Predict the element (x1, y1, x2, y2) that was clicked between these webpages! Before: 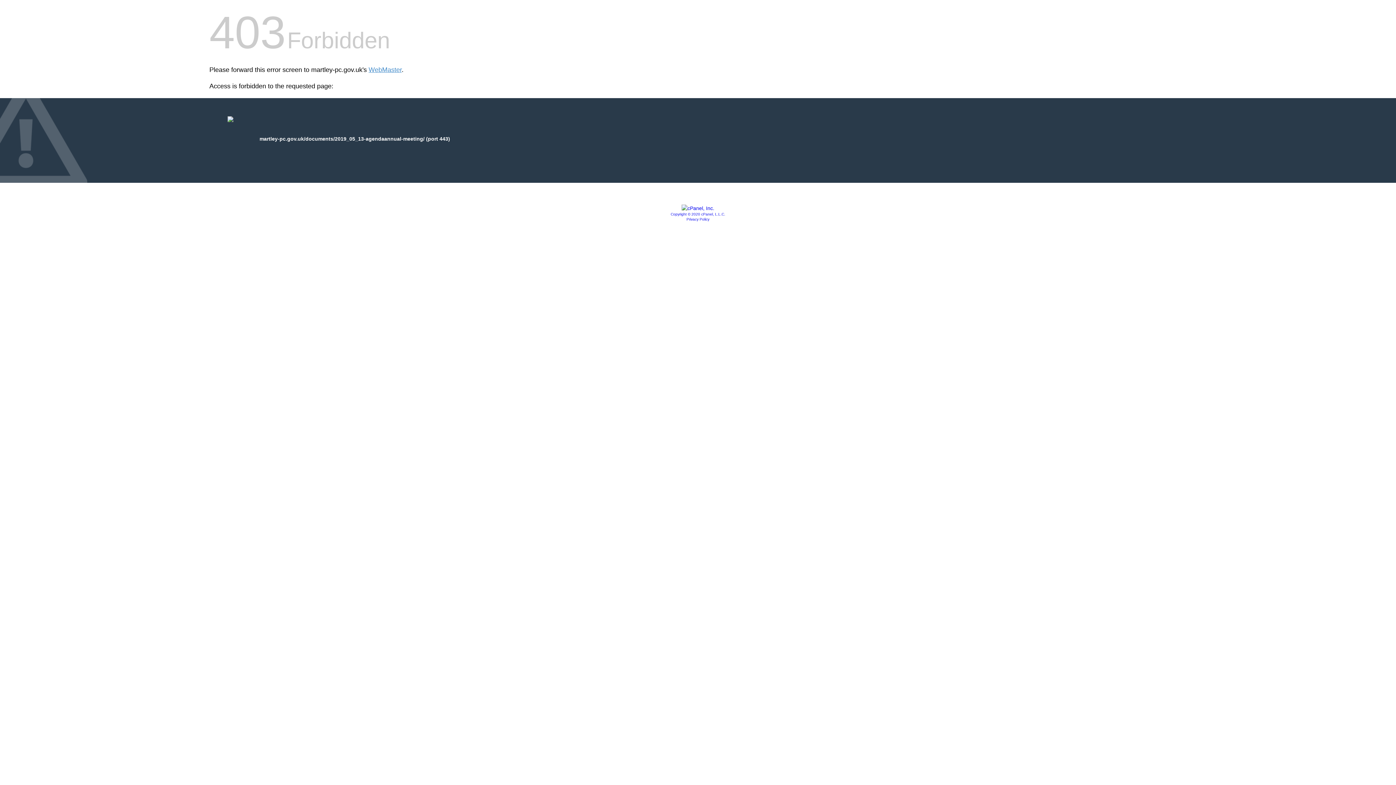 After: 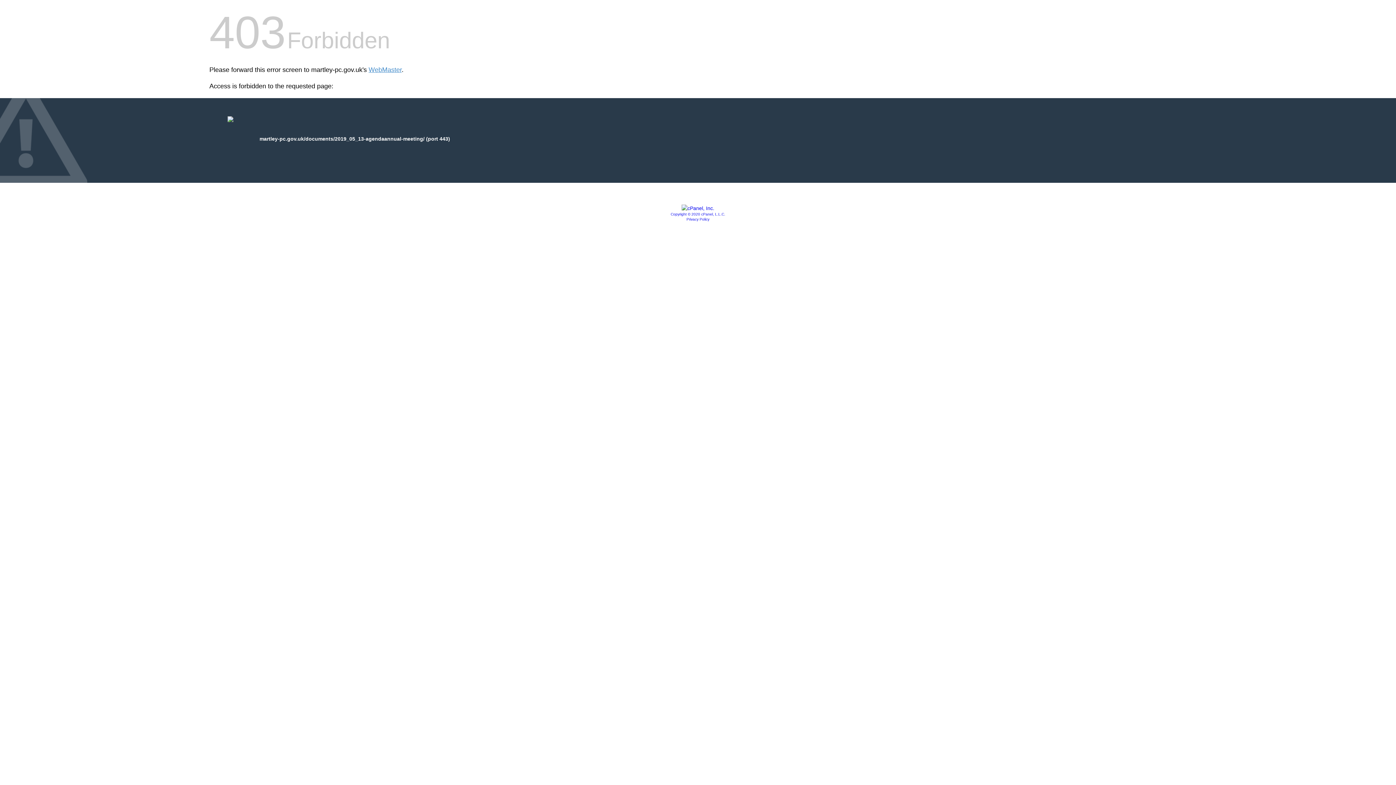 Action: bbox: (670, 212, 725, 216) label: Copyright © 2020 cPanel, L.L.C.